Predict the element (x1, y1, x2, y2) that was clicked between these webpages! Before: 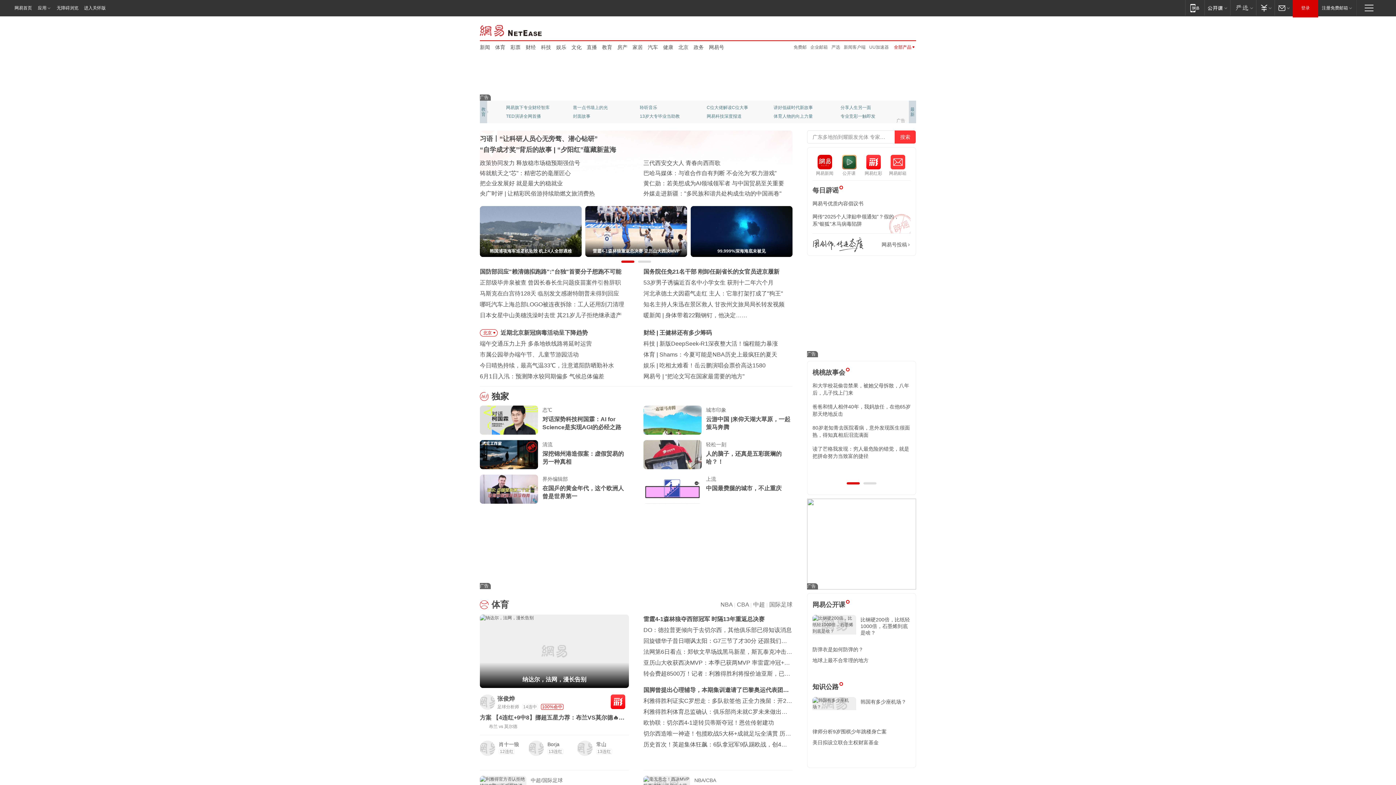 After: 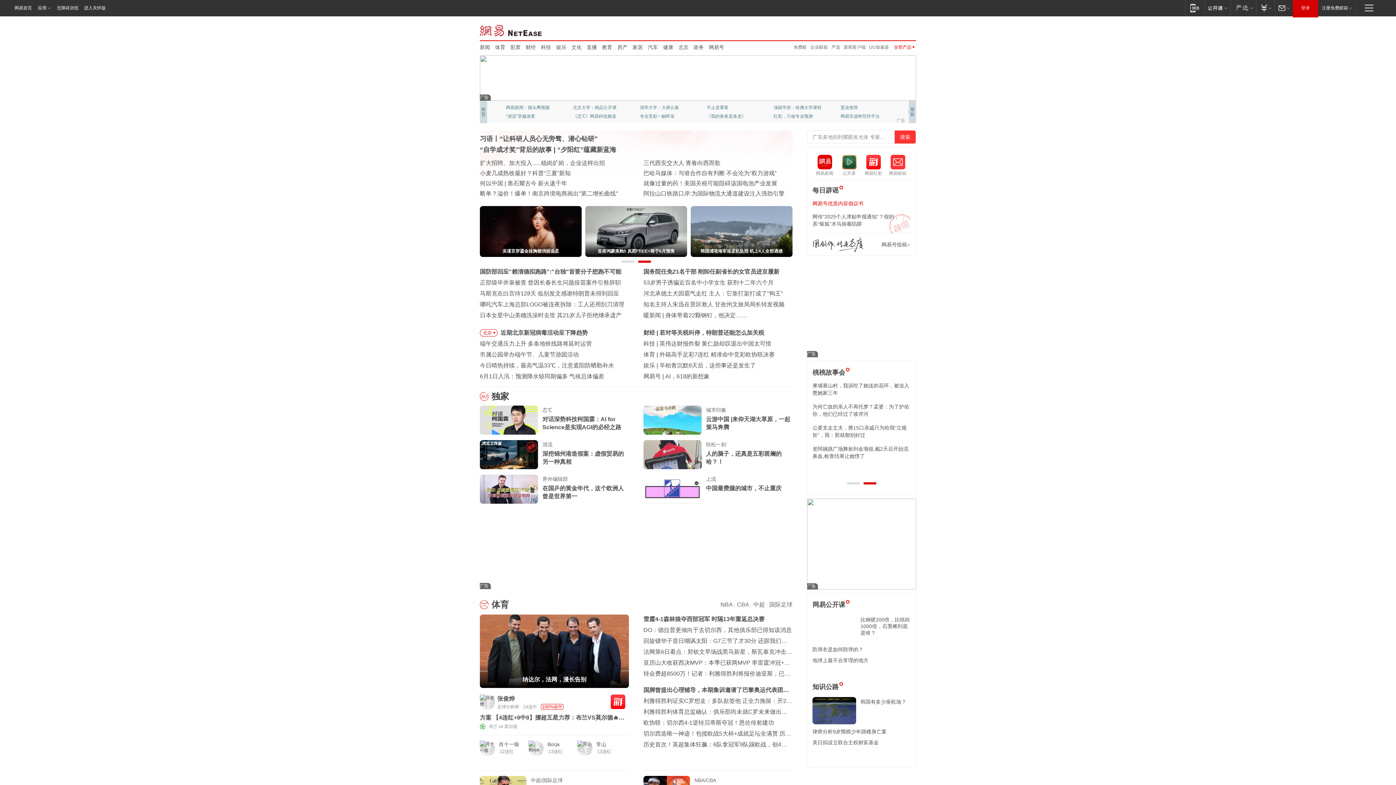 Action: bbox: (812, 200, 863, 206) label: 网易号优质内容倡议书